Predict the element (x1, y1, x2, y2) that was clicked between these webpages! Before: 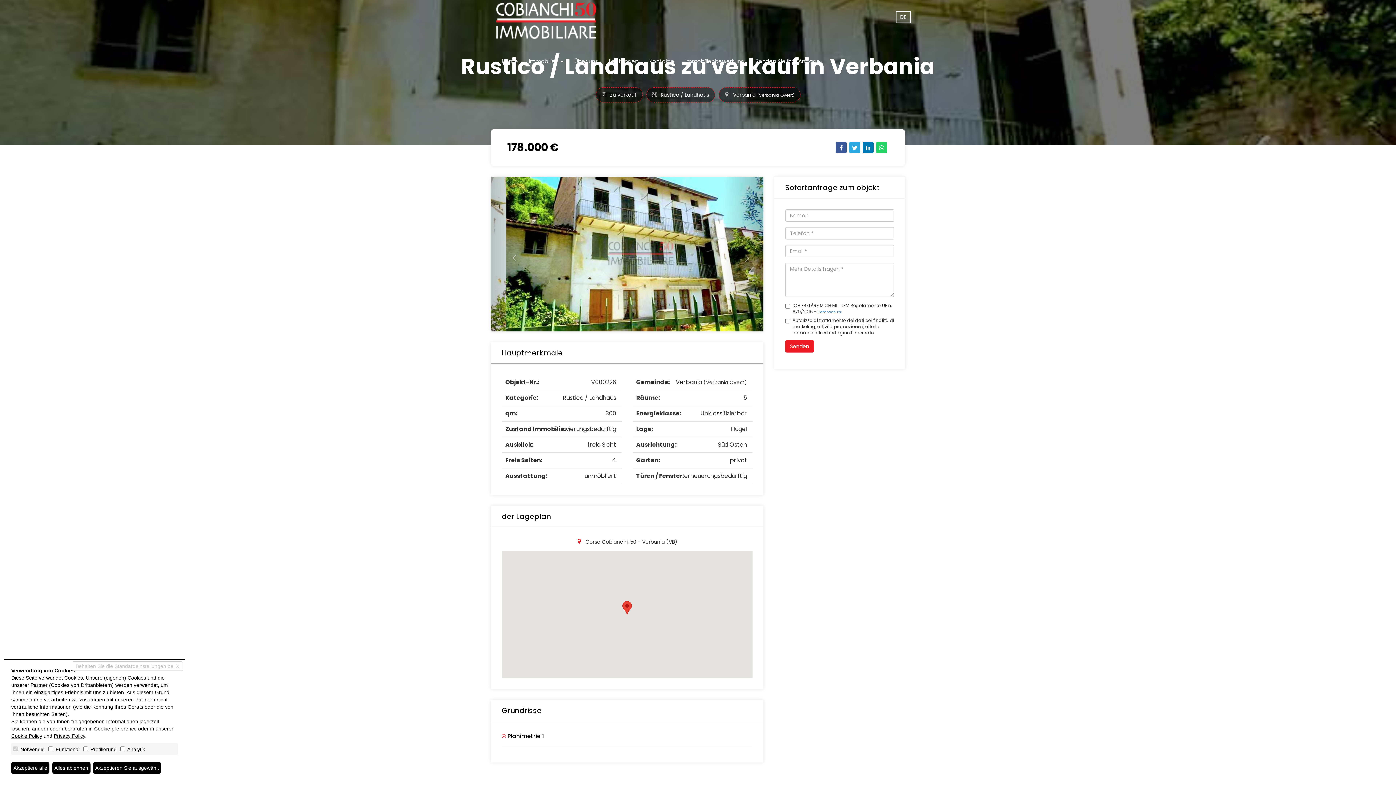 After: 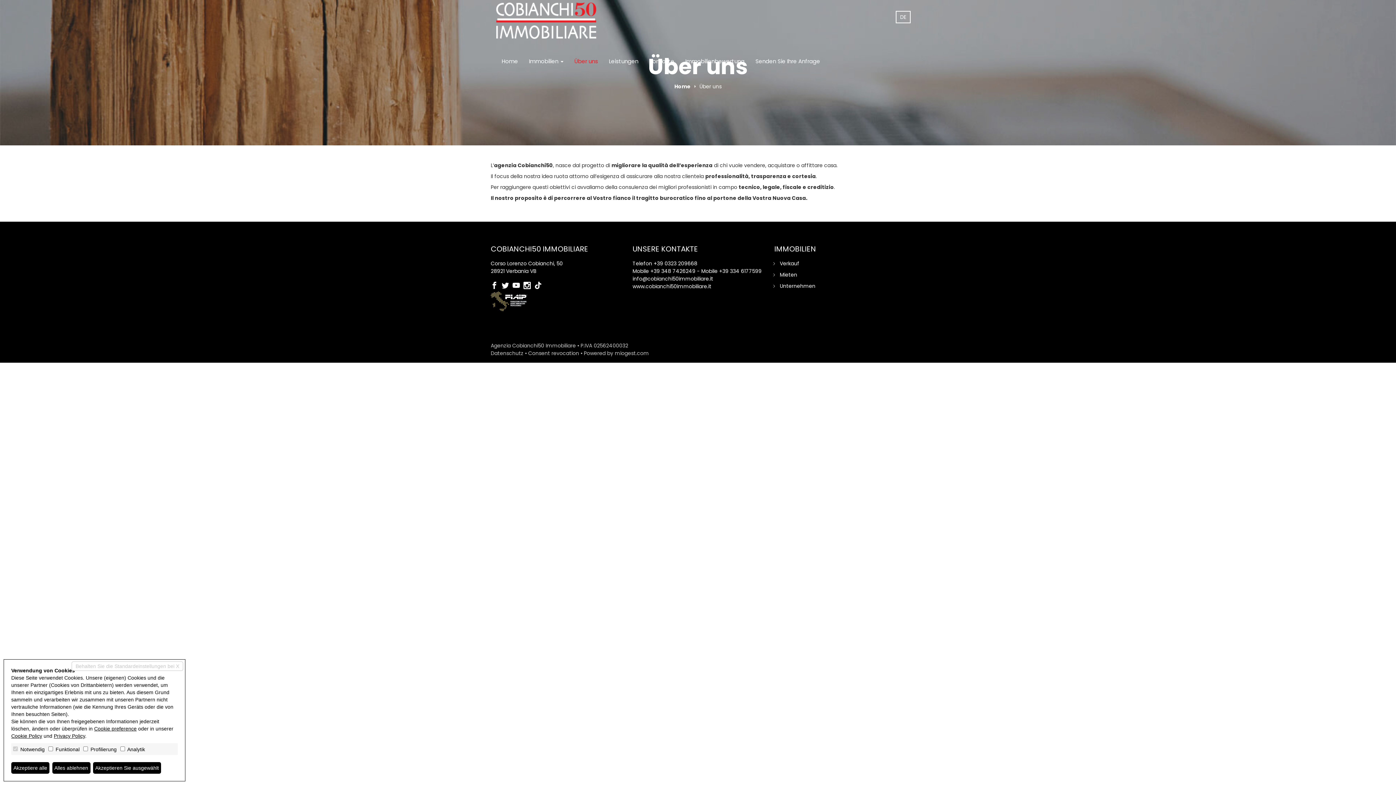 Action: label: Über uns bbox: (569, 52, 603, 70)